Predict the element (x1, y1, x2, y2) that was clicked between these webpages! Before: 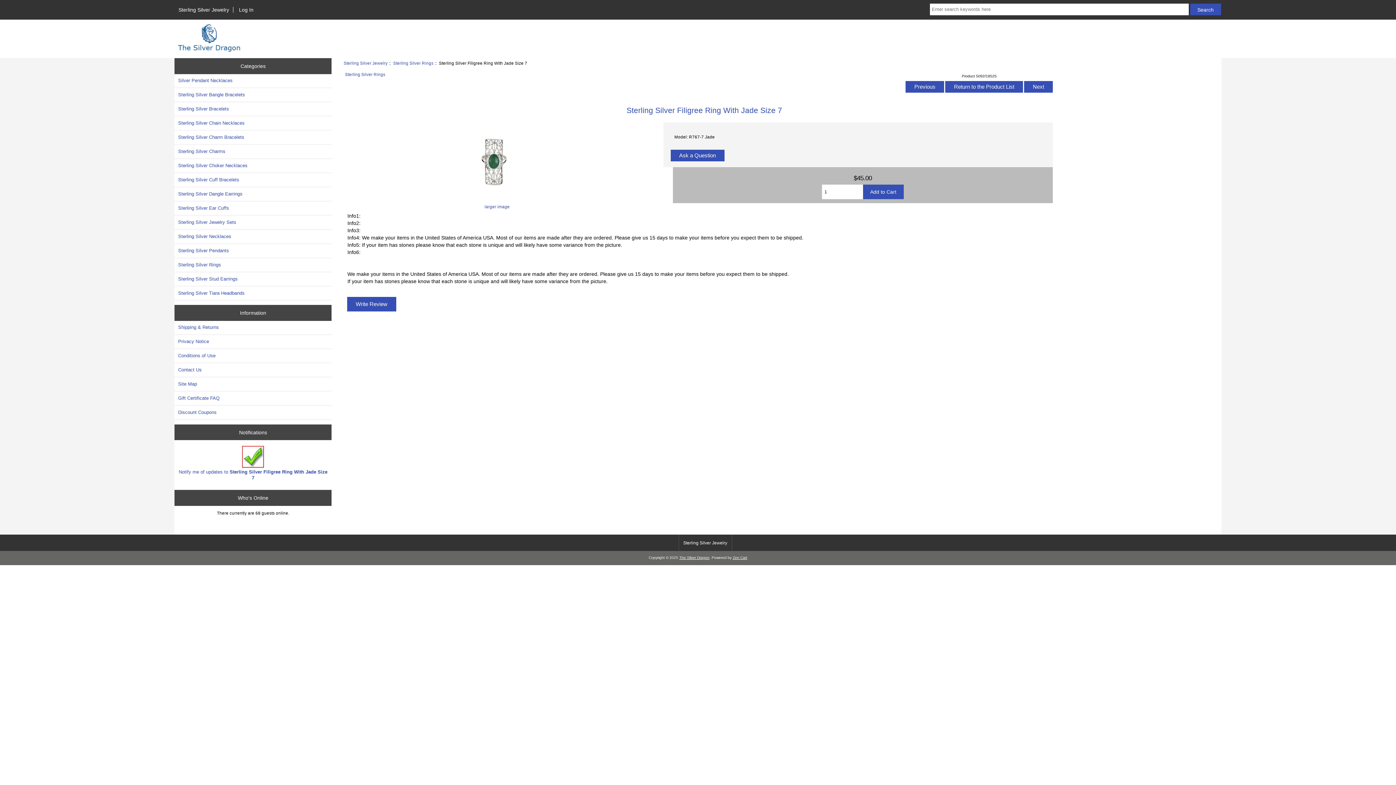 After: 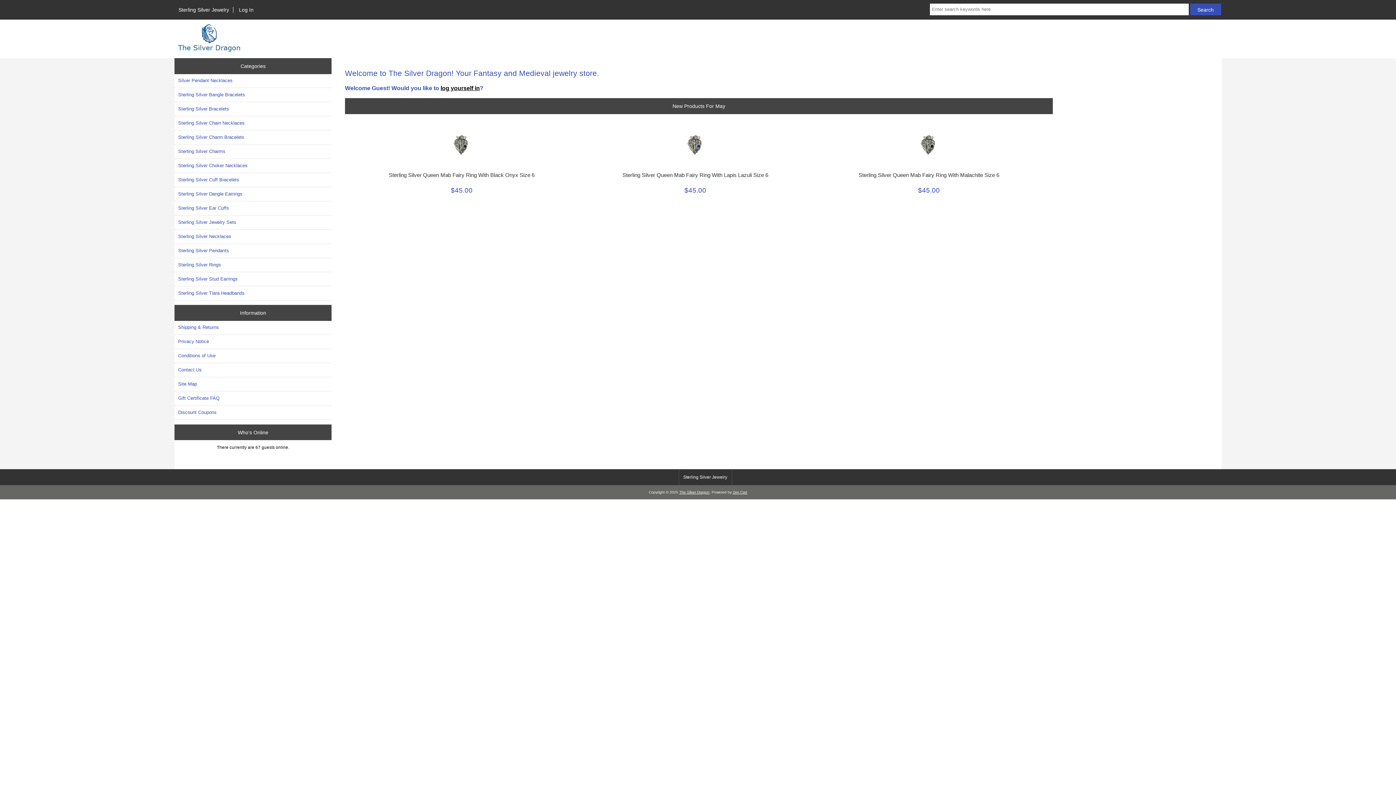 Action: bbox: (174, 49, 244, 53)